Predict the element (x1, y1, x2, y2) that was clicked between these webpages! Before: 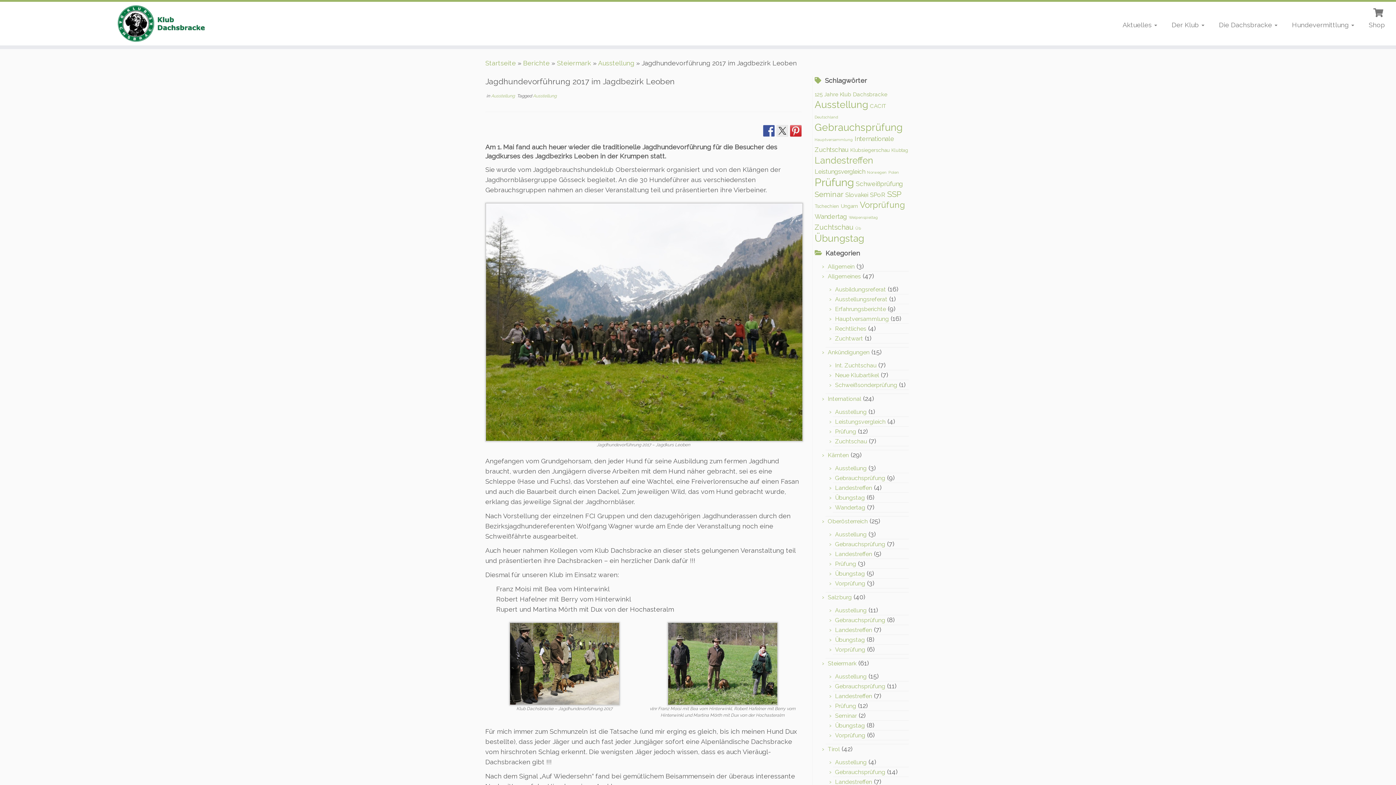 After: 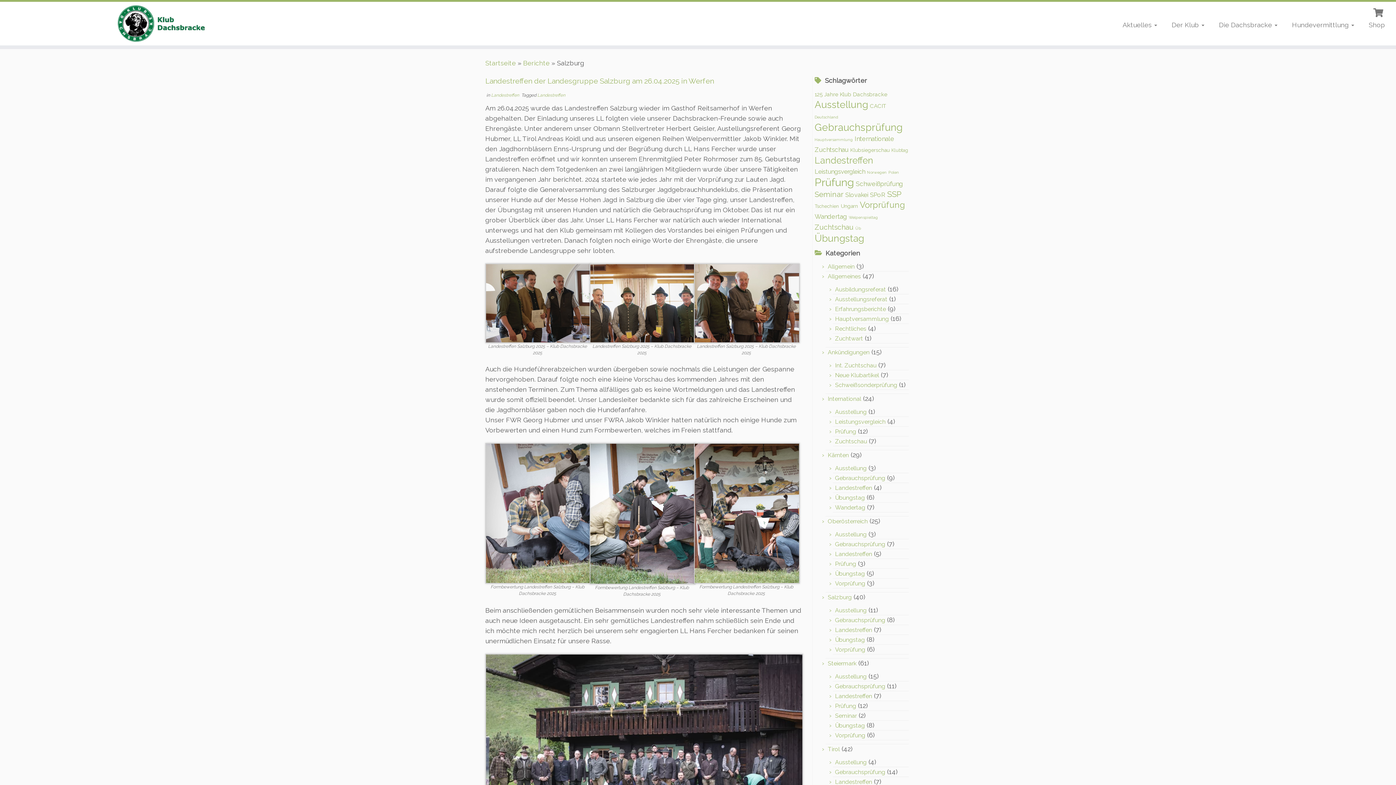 Action: label: Salzburg bbox: (828, 594, 852, 601)